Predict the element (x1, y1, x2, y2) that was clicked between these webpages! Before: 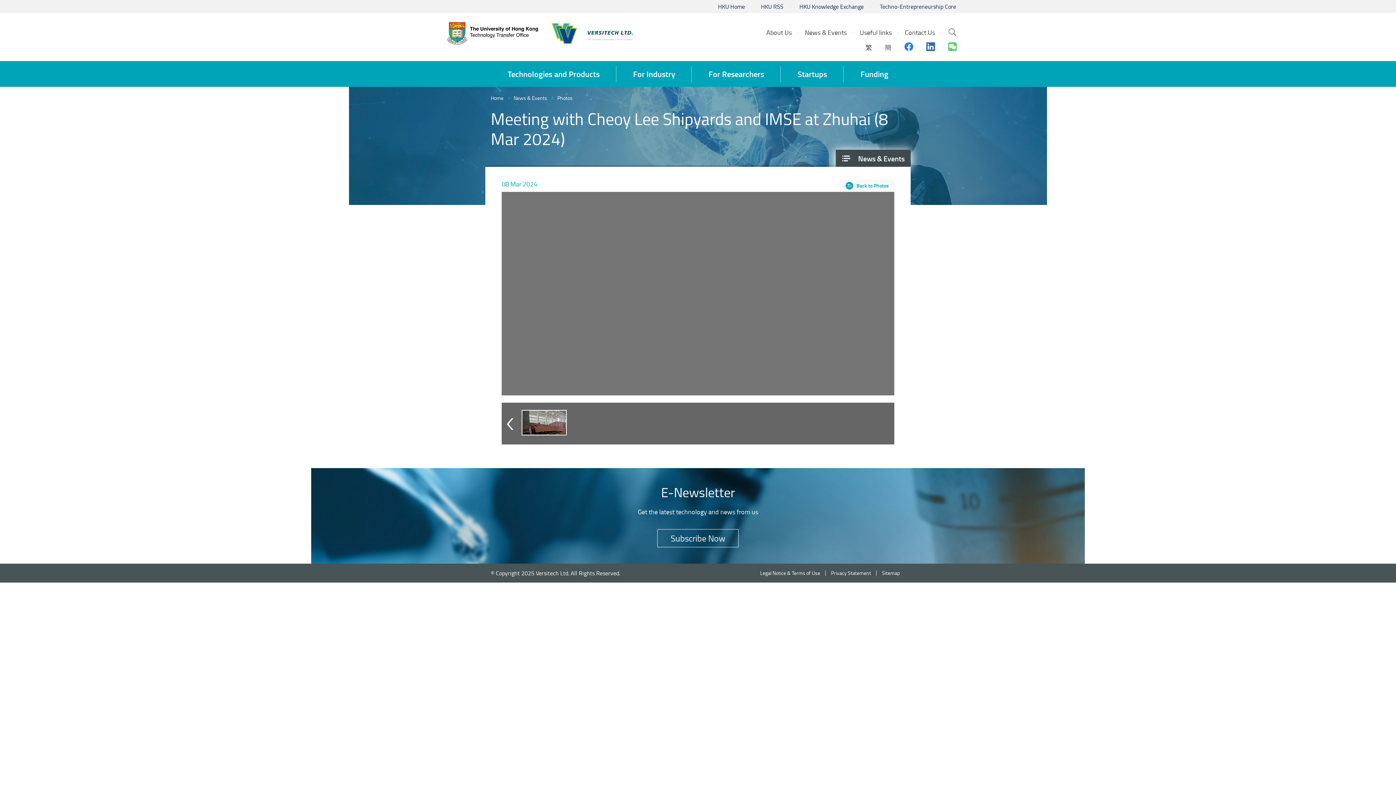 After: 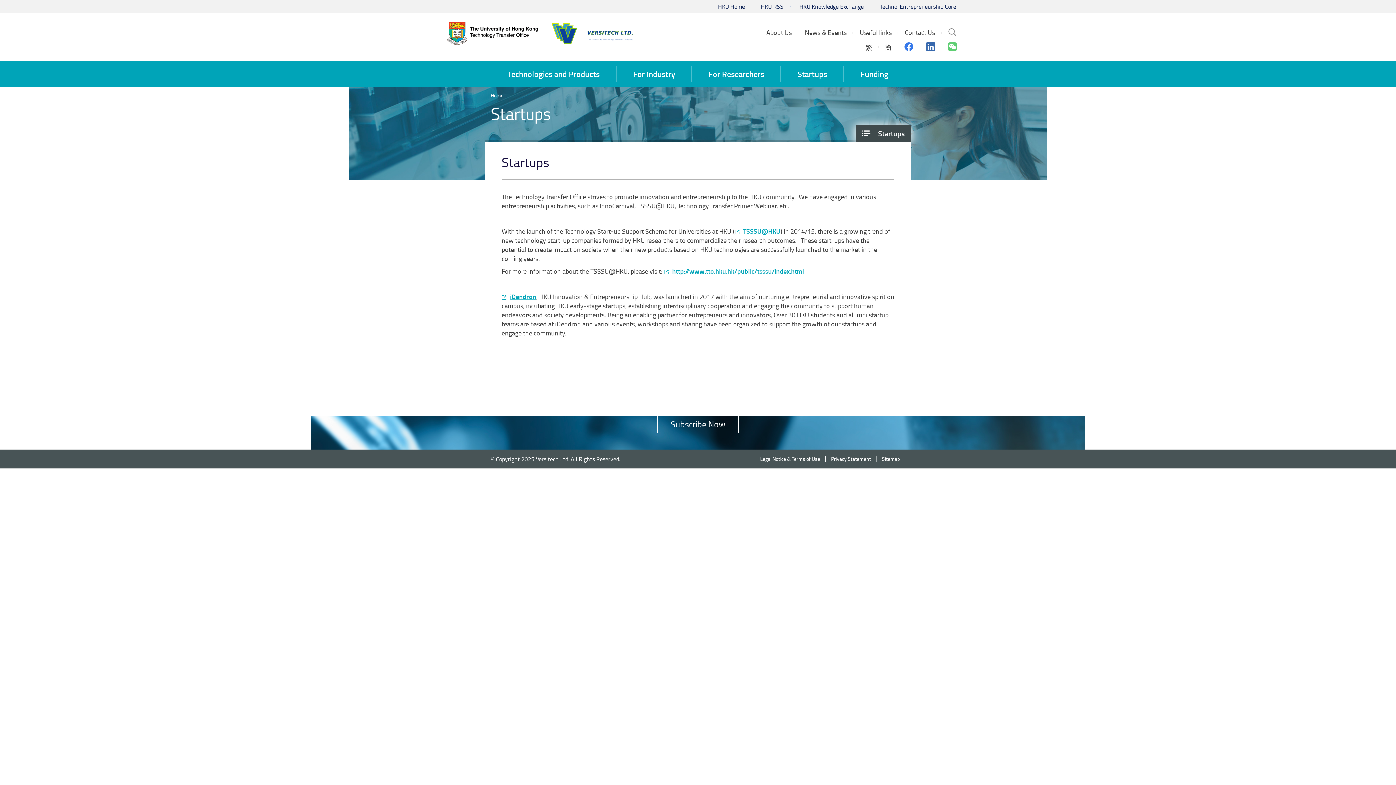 Action: bbox: (797, 61, 827, 86) label: Startups